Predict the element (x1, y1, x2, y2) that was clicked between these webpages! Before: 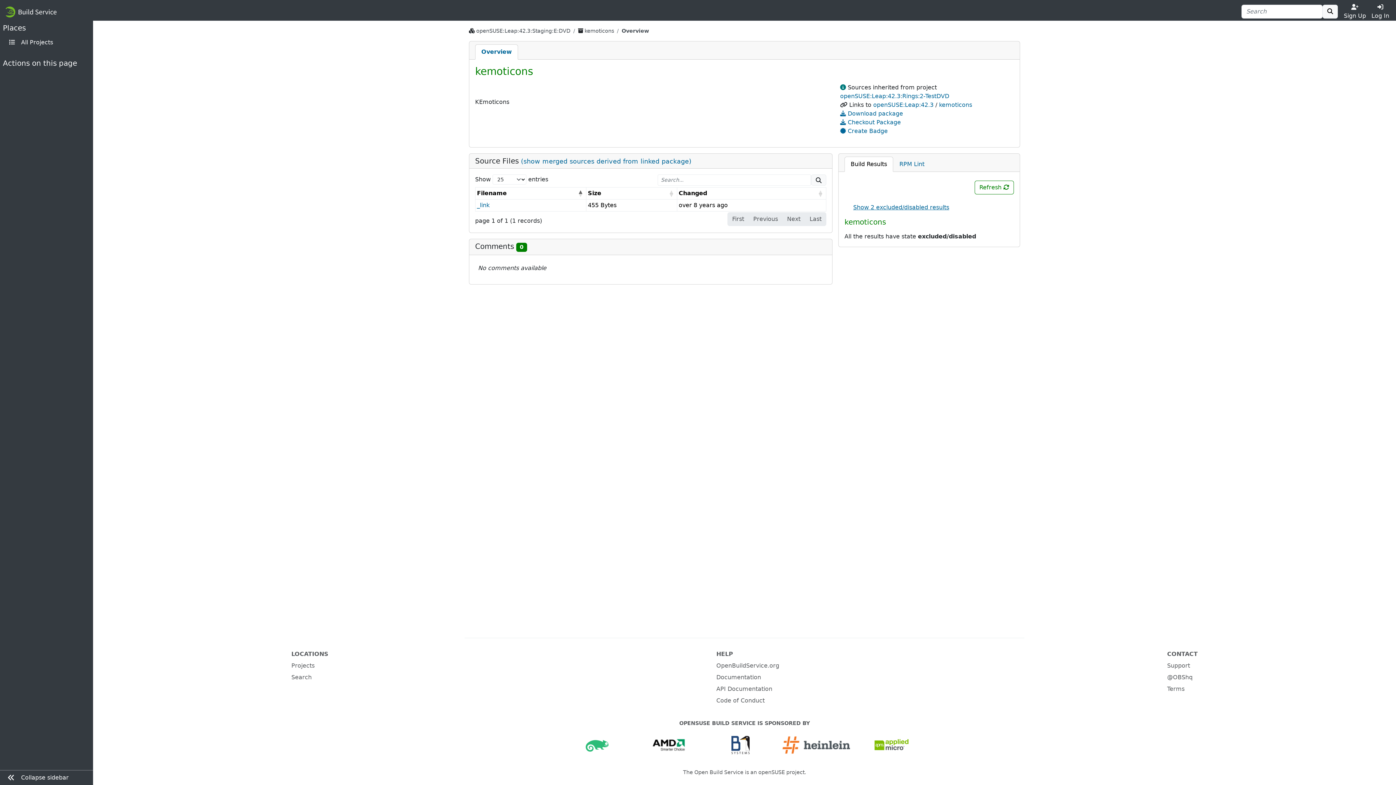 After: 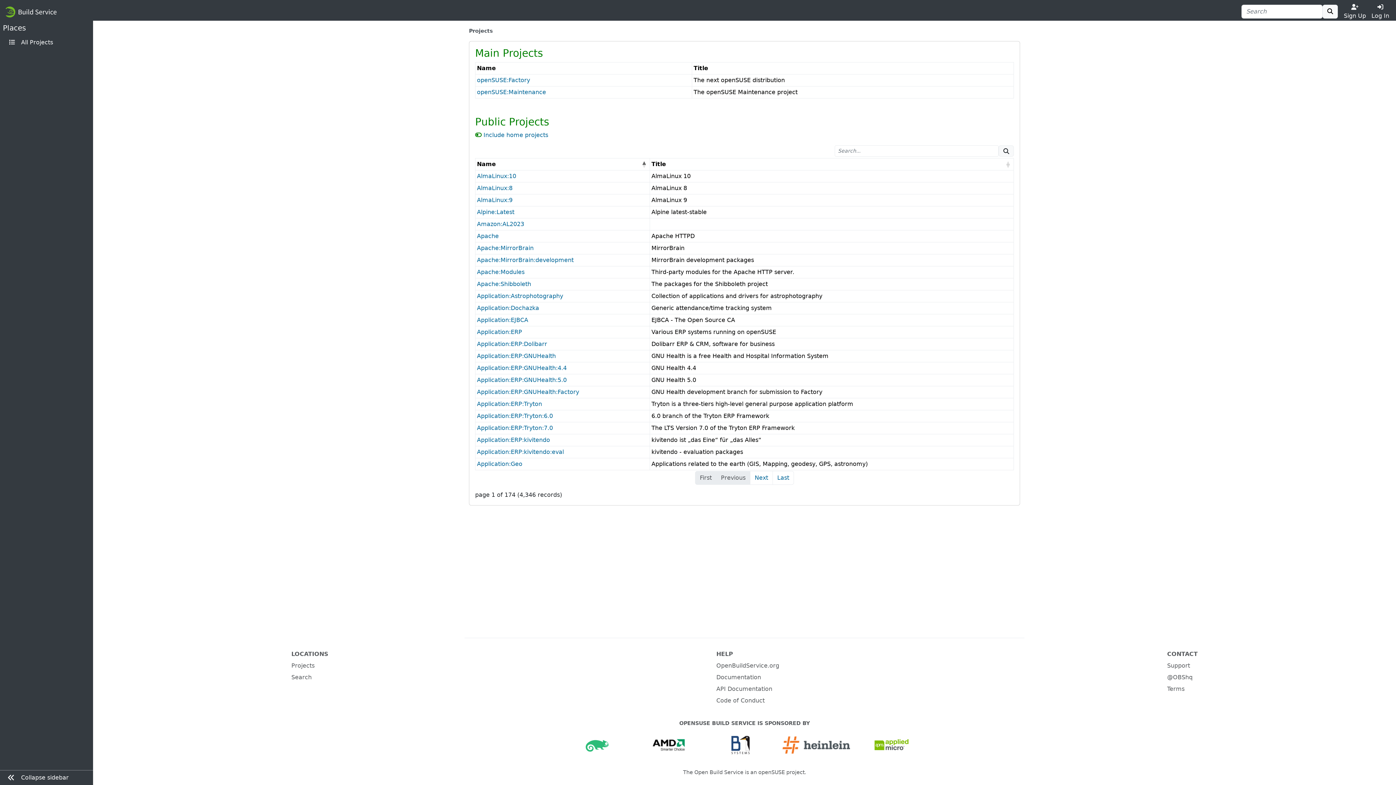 Action: label:  All Projects bbox: (0, 35, 93, 49)